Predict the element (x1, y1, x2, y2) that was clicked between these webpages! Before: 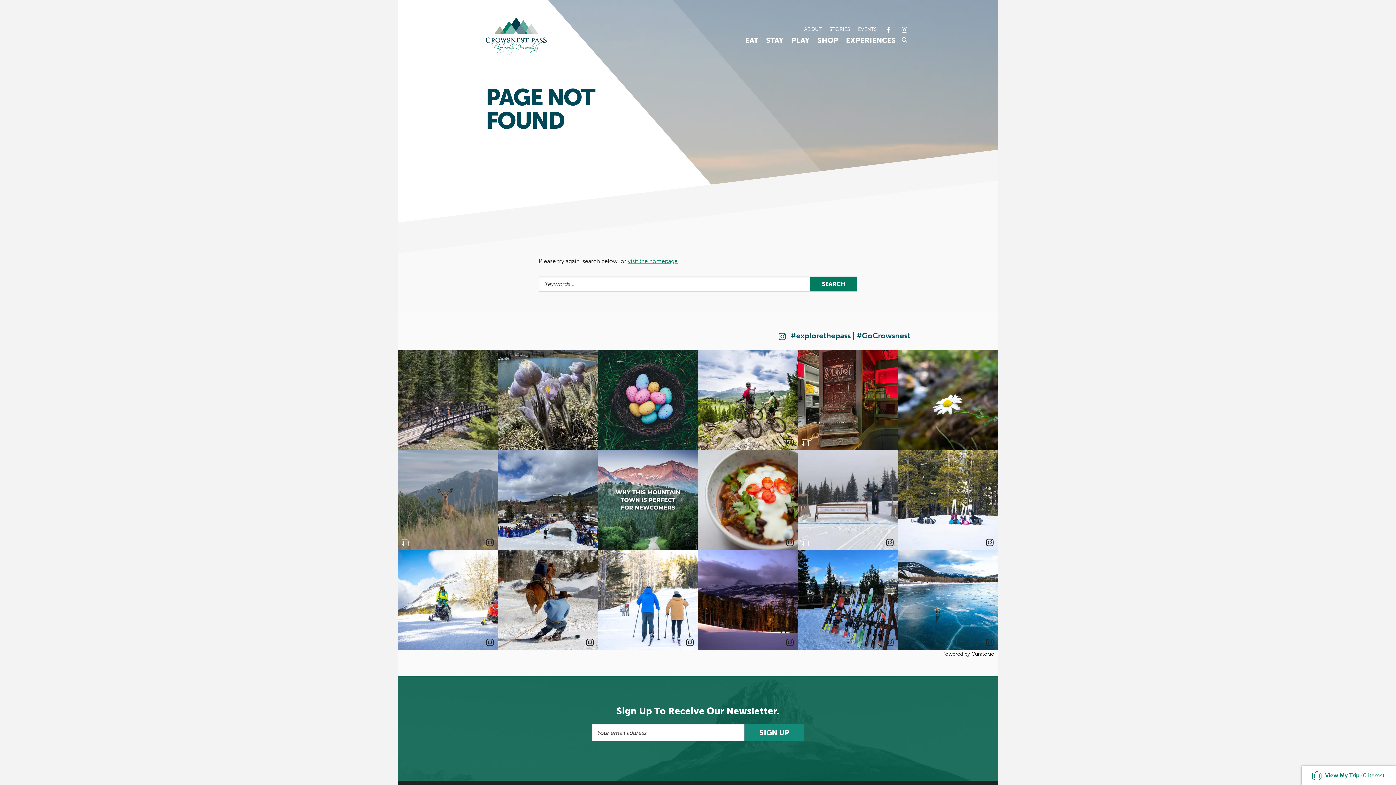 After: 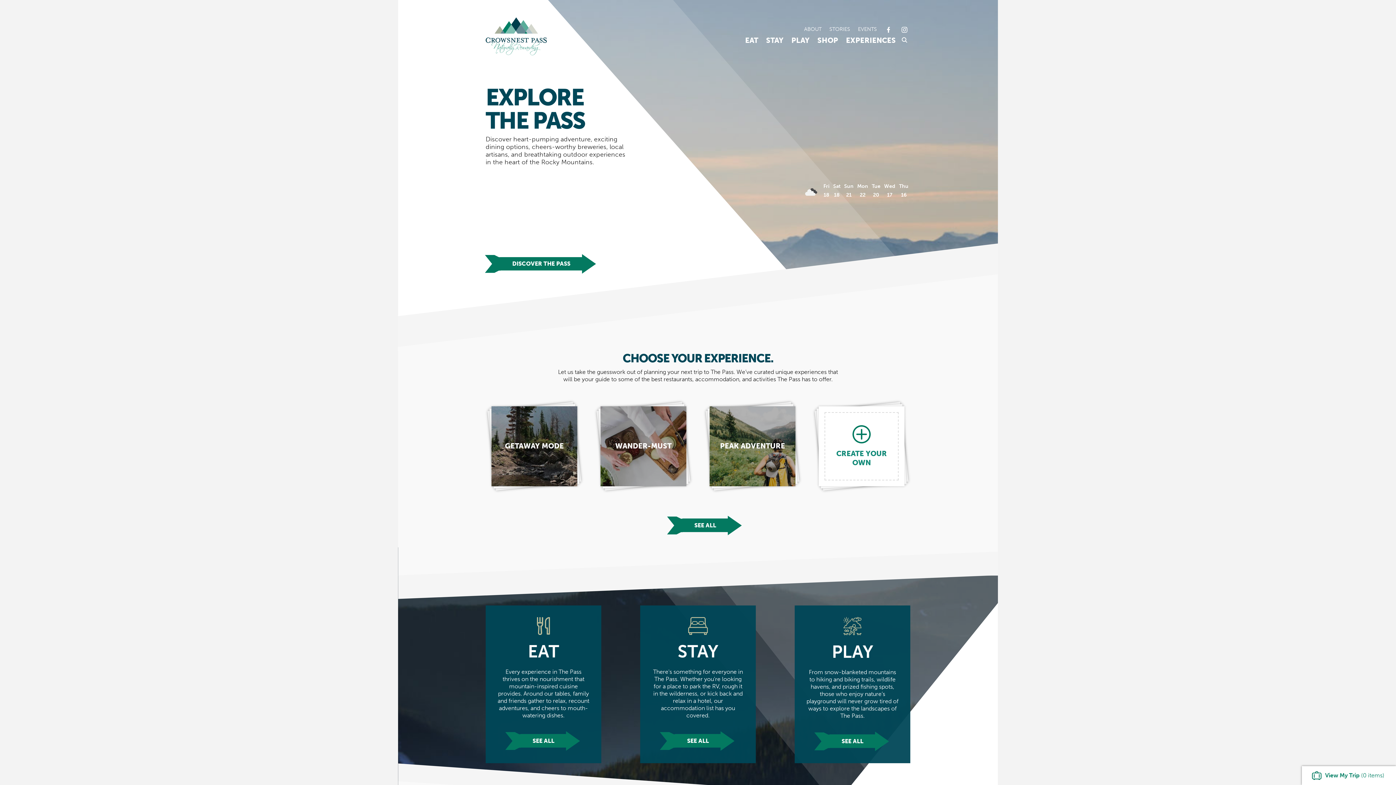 Action: bbox: (485, 17, 546, 57)